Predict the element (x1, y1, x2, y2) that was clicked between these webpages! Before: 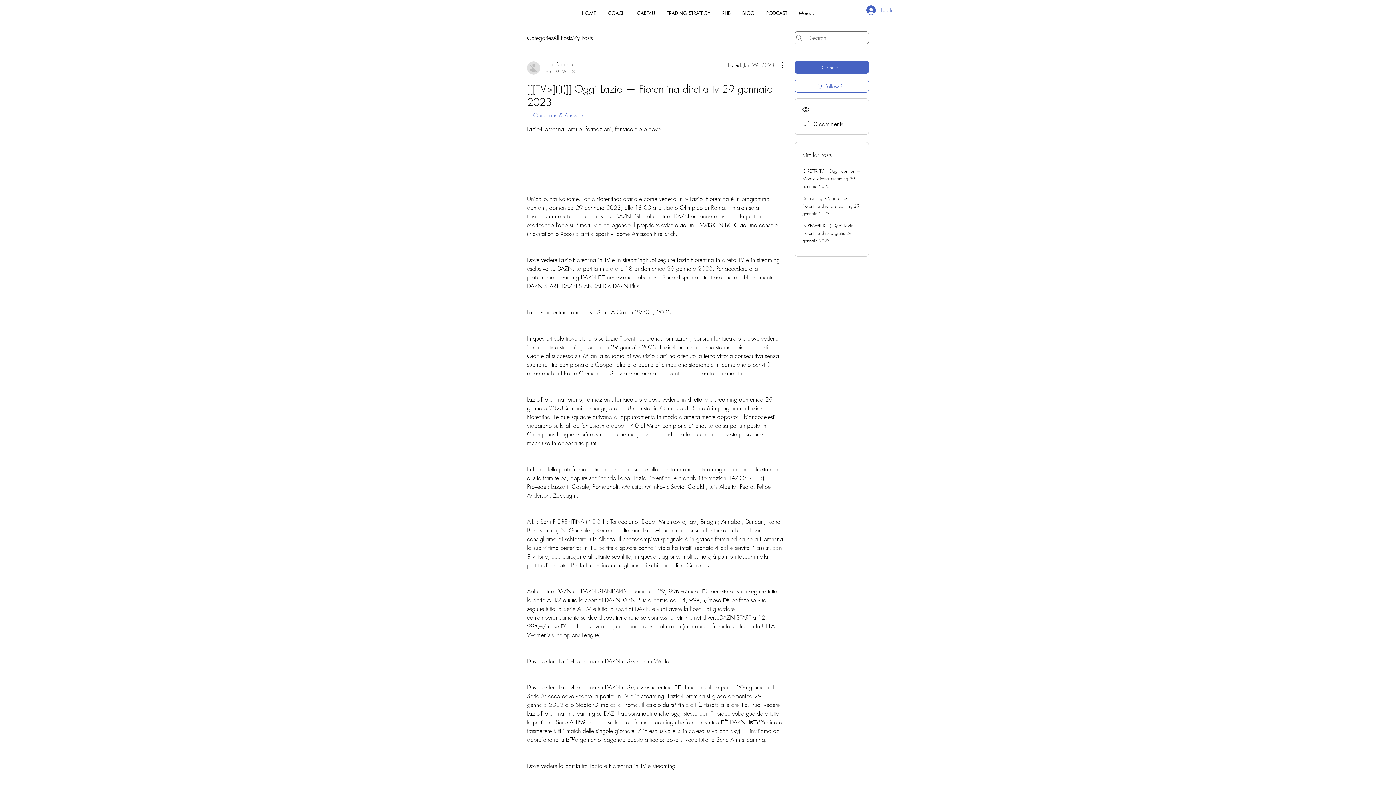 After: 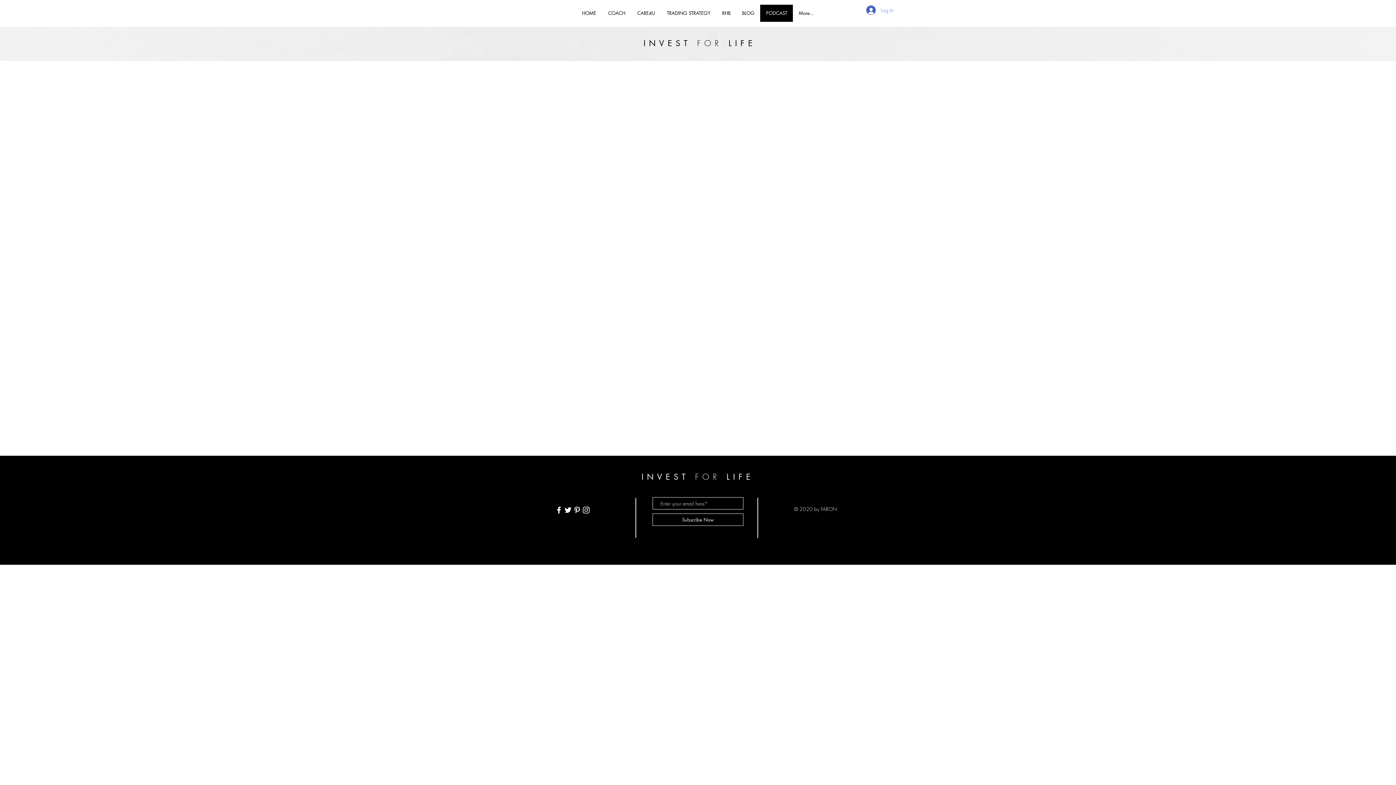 Action: label: PODCAST bbox: (760, 4, 793, 21)